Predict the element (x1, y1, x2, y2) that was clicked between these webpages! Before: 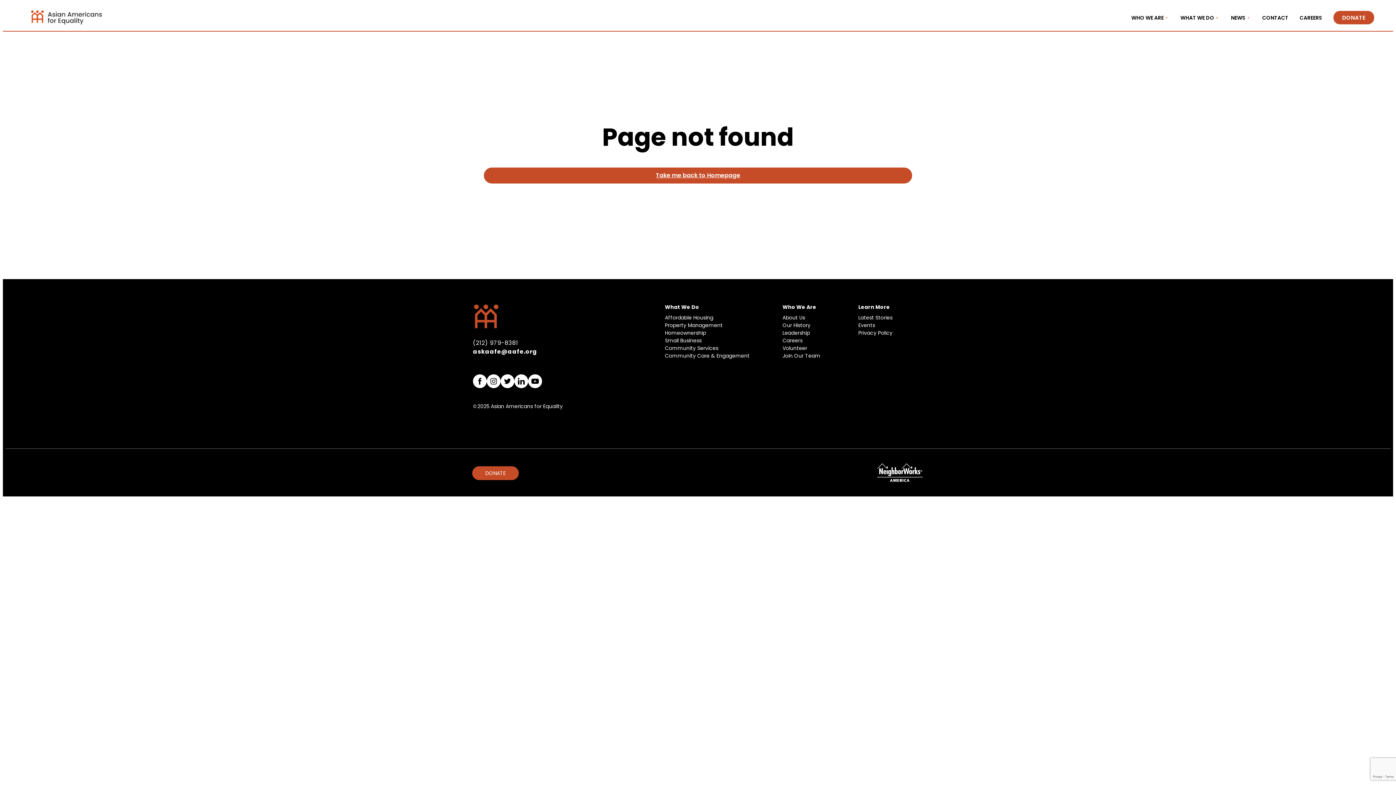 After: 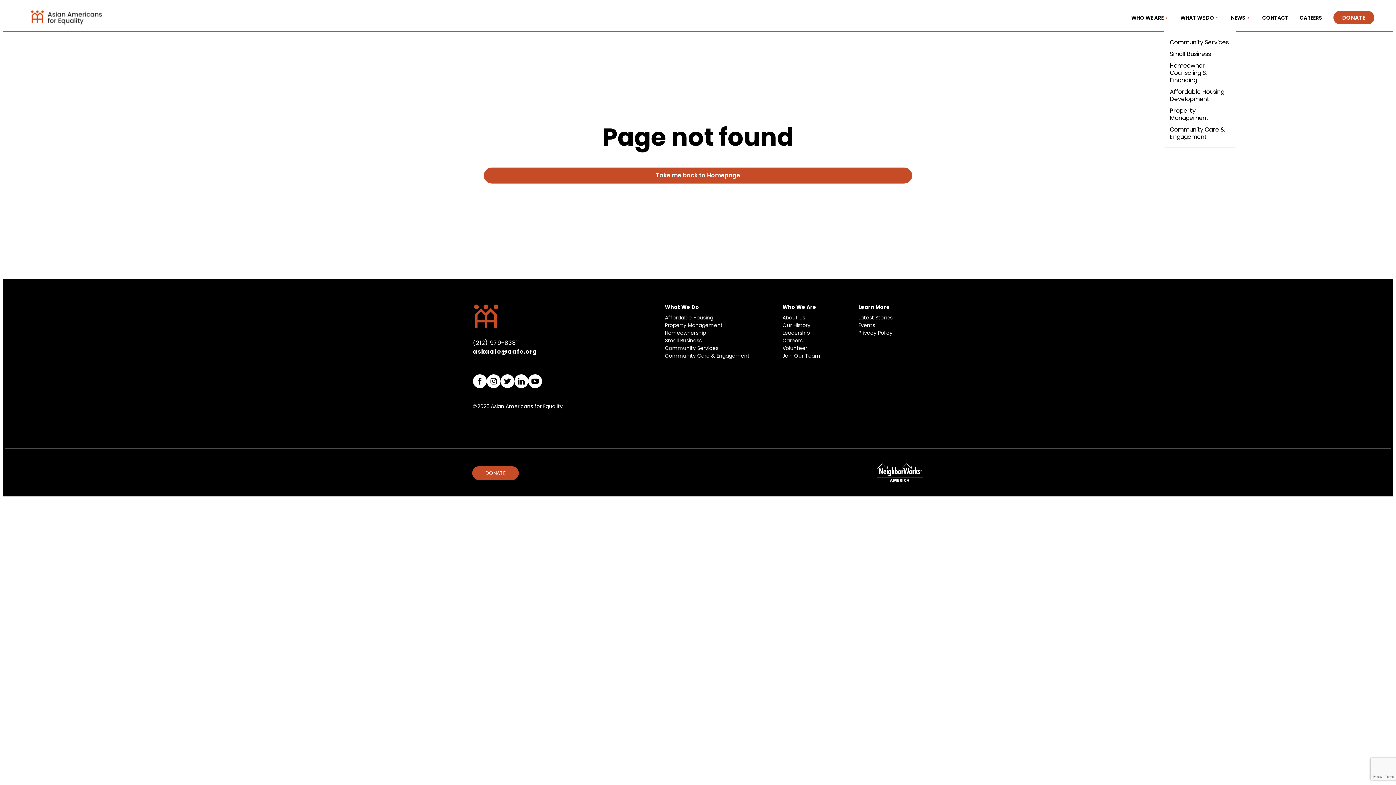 Action: bbox: (1214, 15, 1220, 20) label: What We Do Submenu